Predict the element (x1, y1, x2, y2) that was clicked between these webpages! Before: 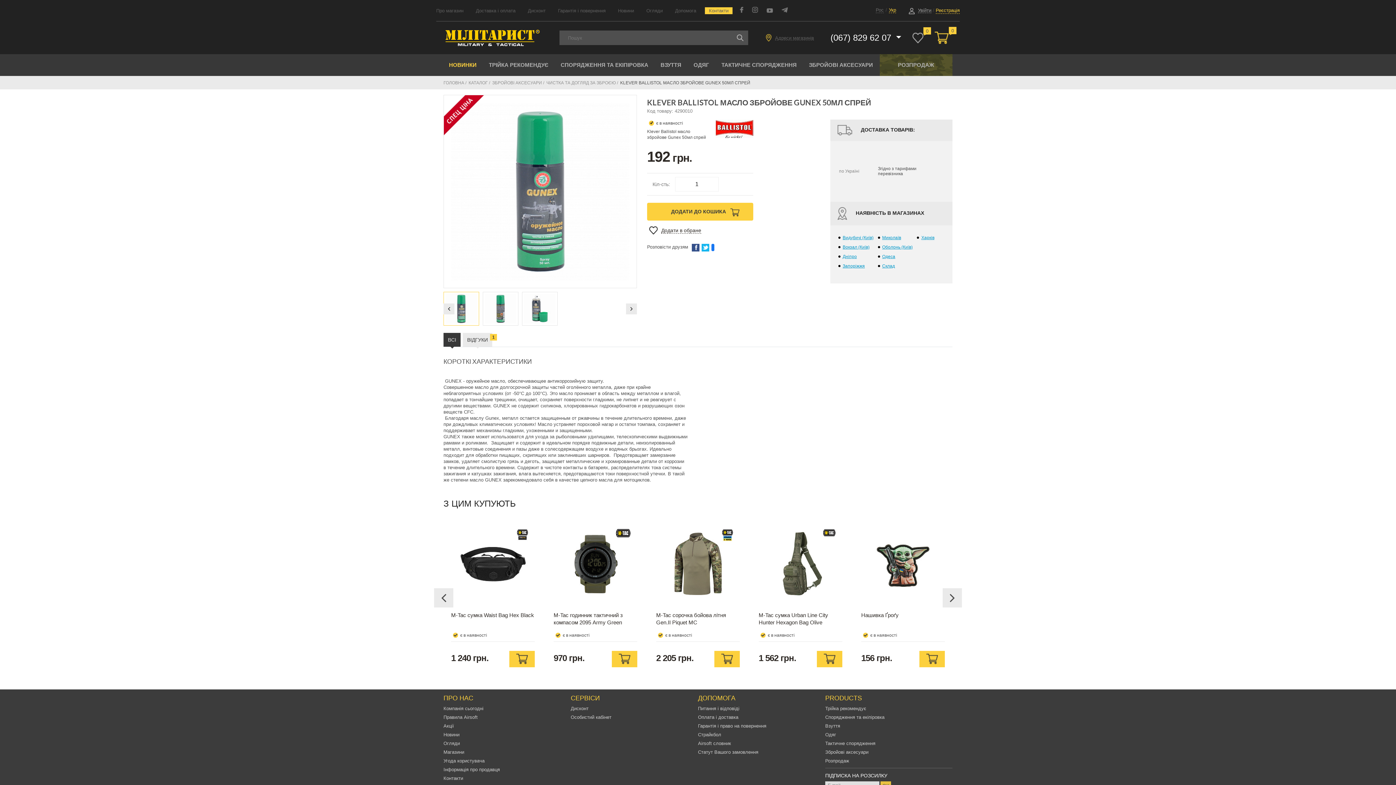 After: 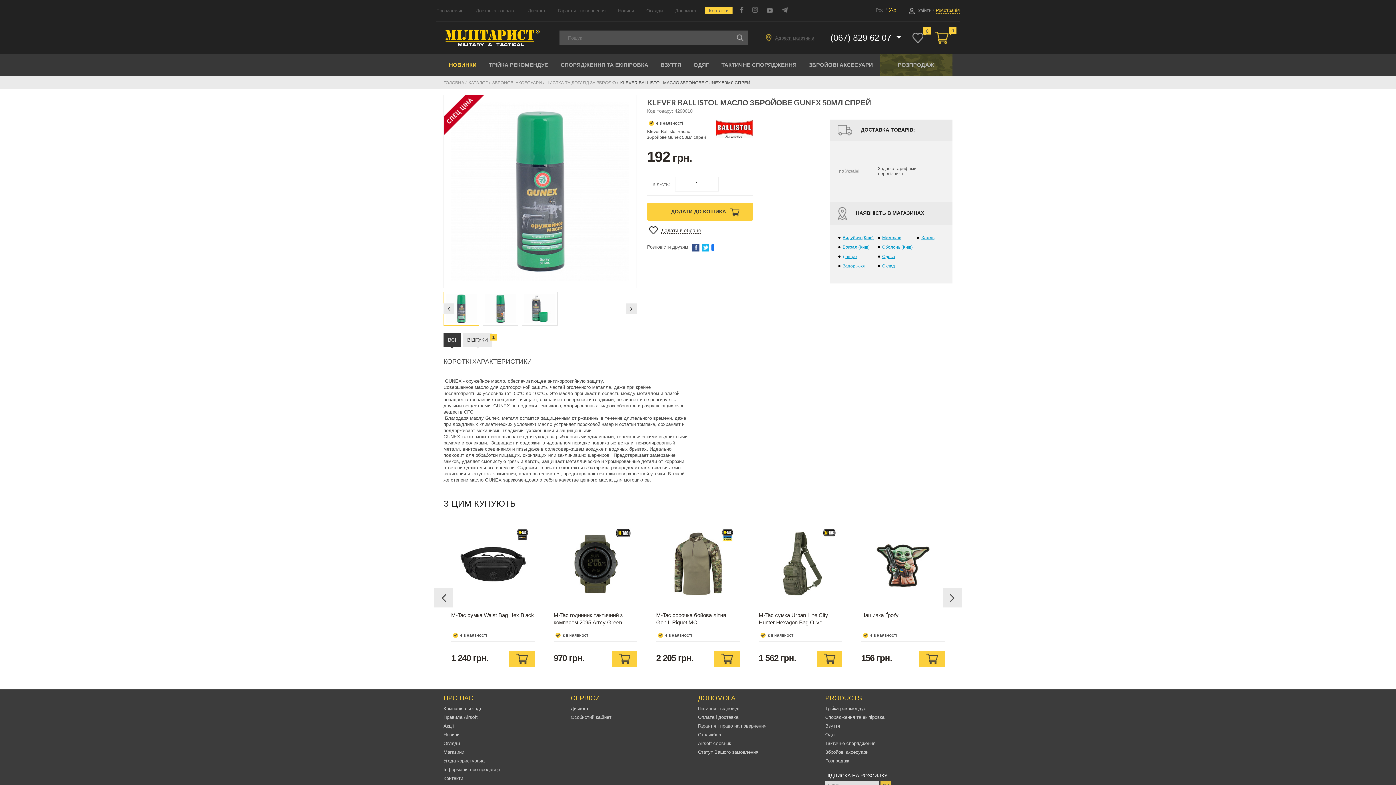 Action: label:   bbox: (740, 8, 745, 13)